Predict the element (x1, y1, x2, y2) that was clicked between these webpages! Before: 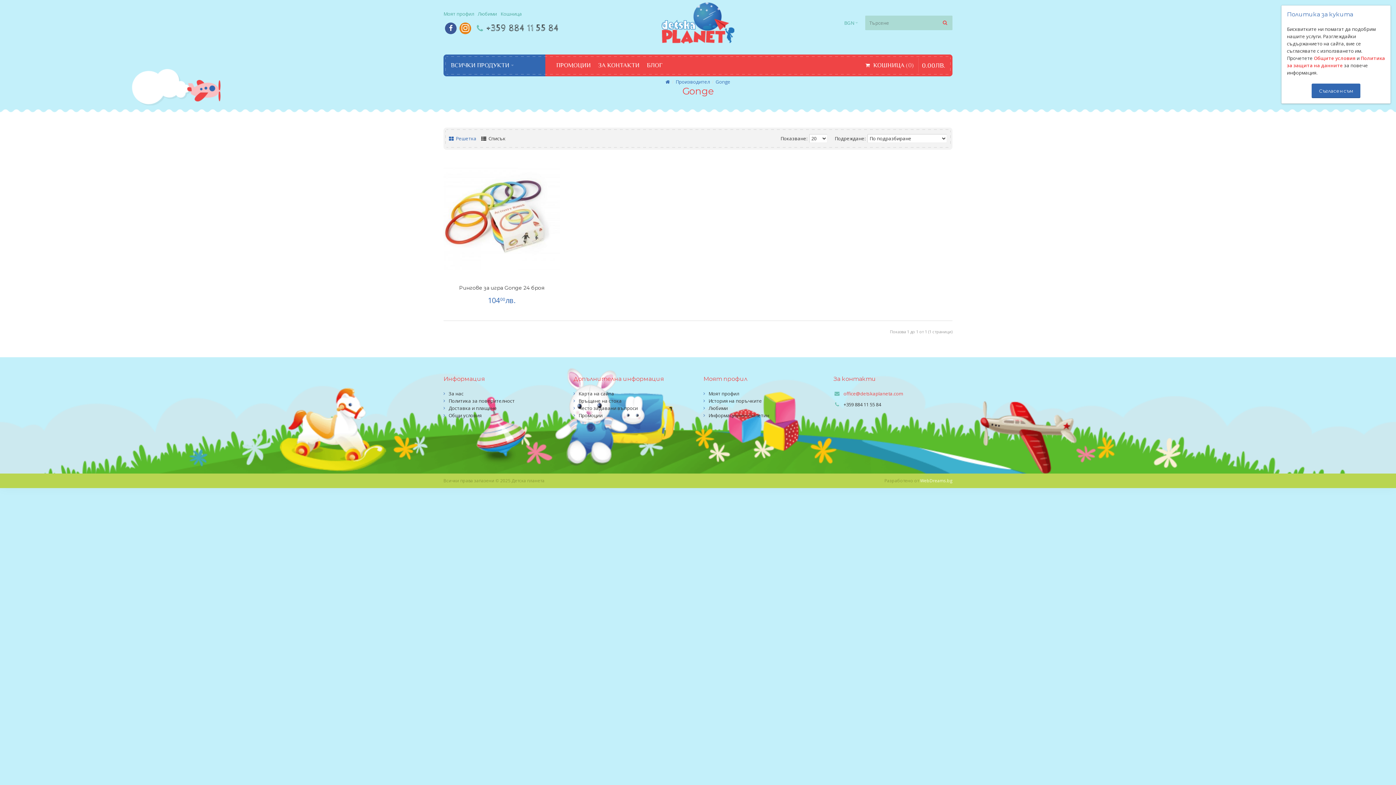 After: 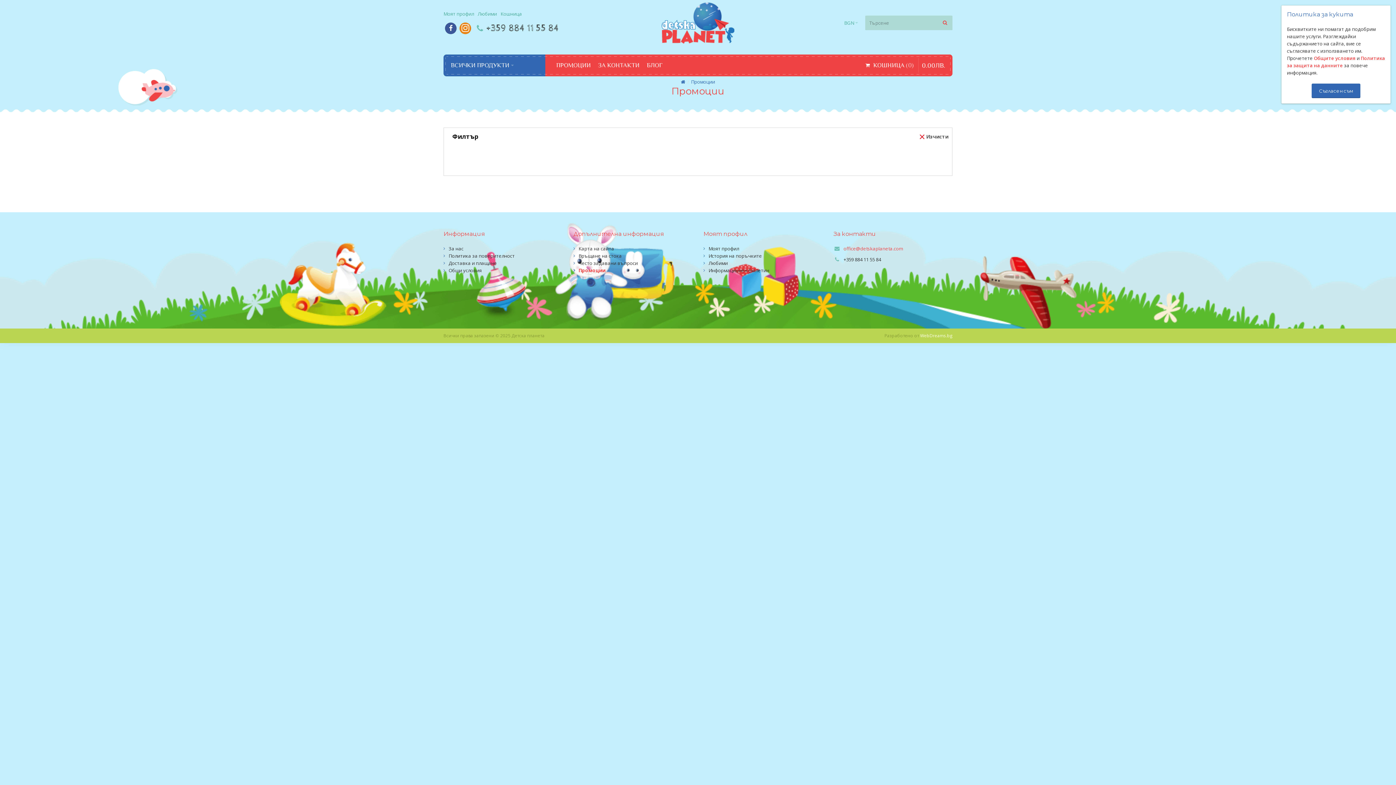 Action: label: Промоции bbox: (573, 412, 692, 419)